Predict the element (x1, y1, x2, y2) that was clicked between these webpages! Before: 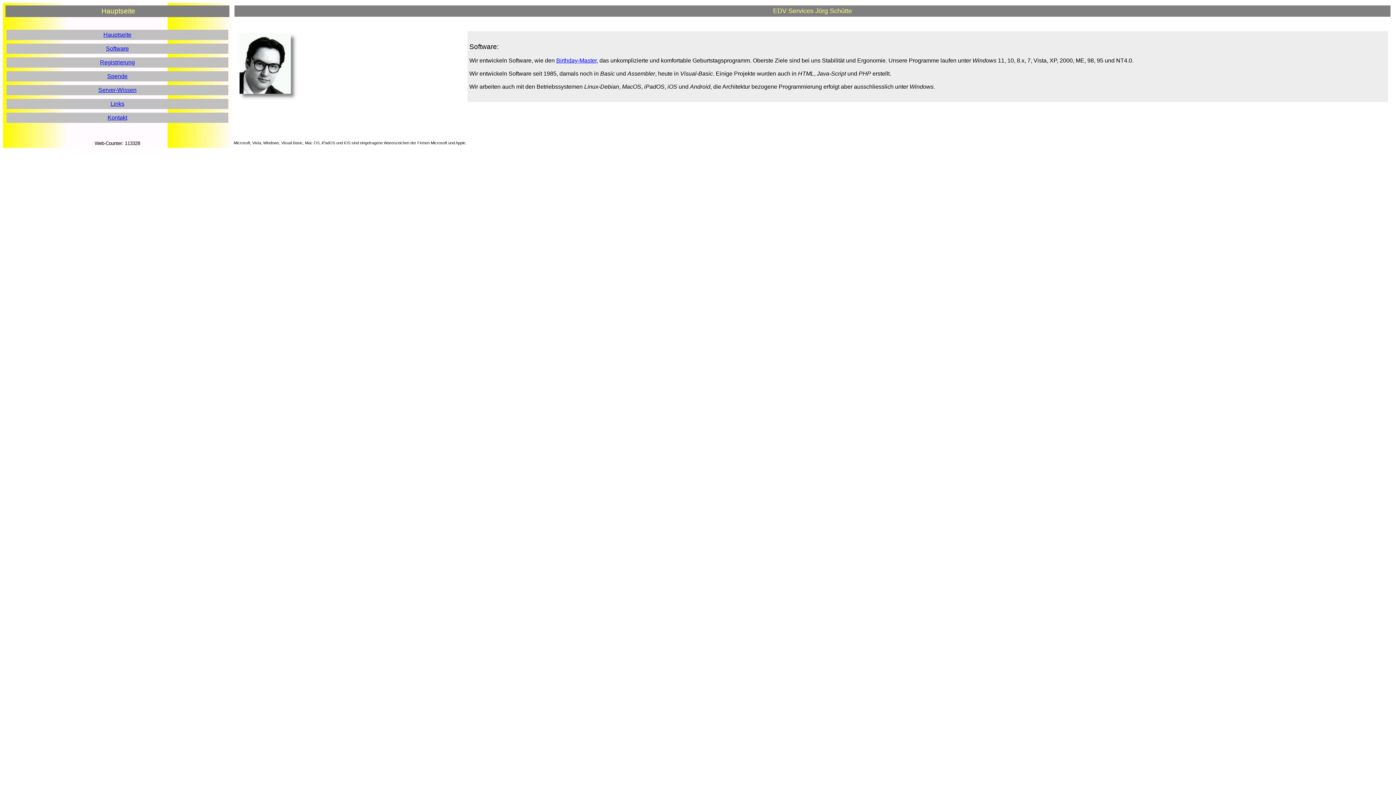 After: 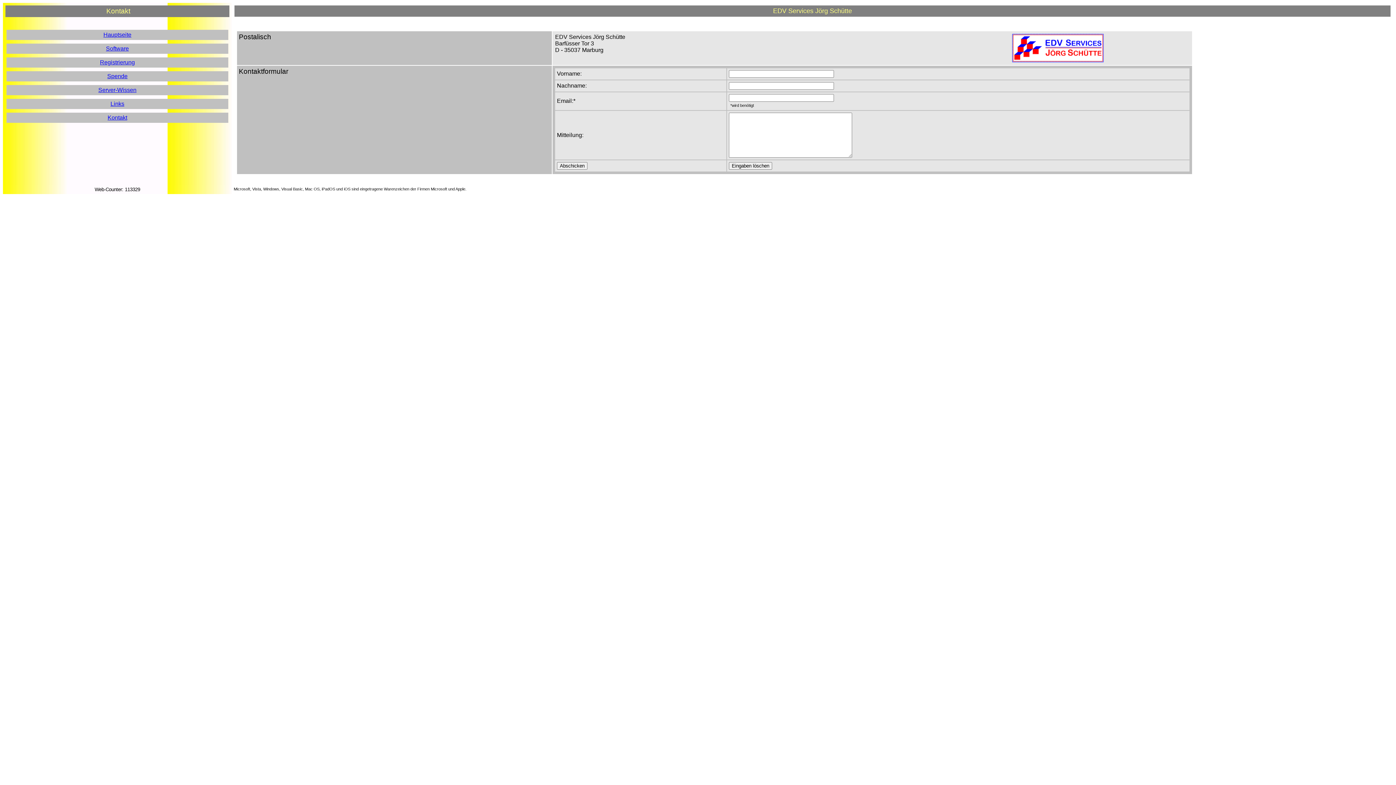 Action: label: Kontakt bbox: (107, 114, 127, 120)